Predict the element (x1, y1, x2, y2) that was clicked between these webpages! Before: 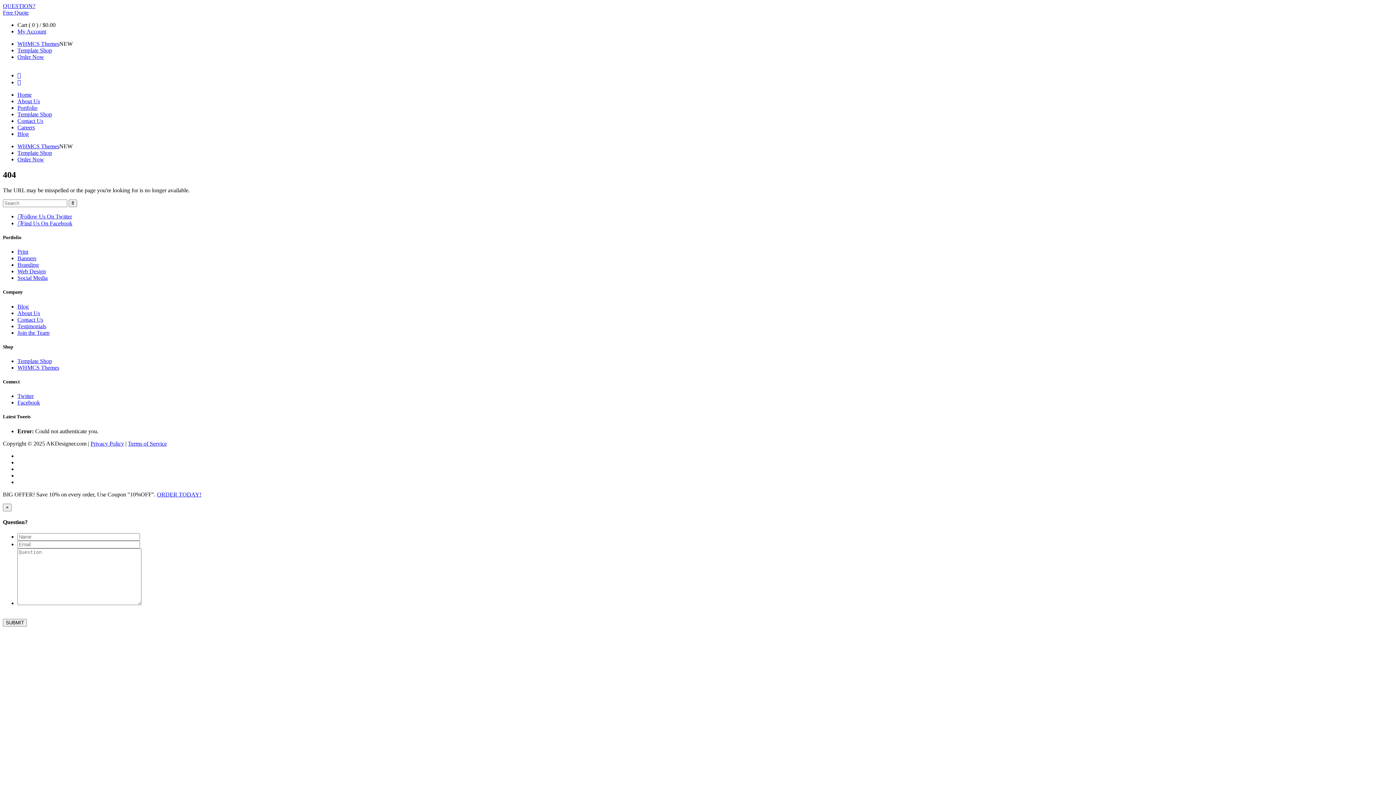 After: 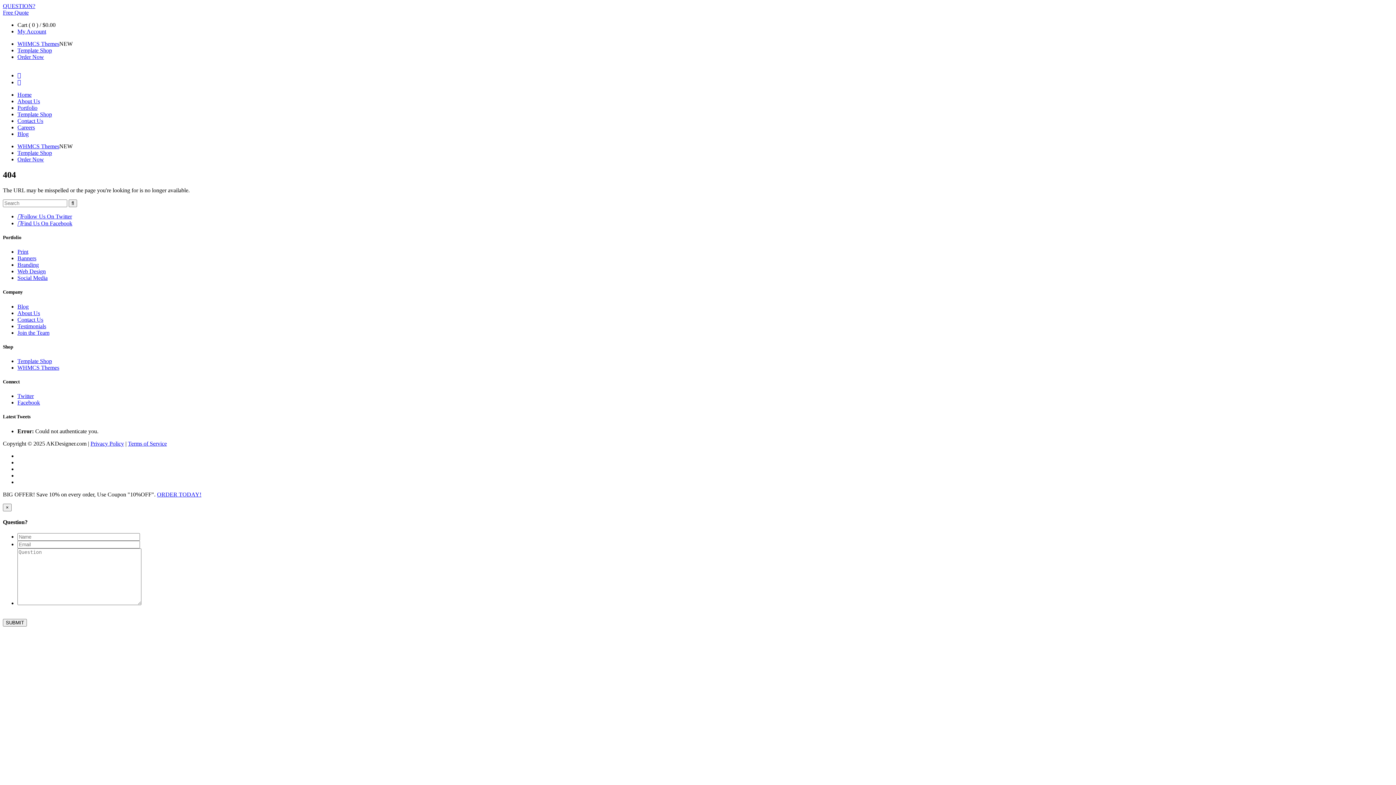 Action: label: Twitter bbox: (17, 393, 33, 399)